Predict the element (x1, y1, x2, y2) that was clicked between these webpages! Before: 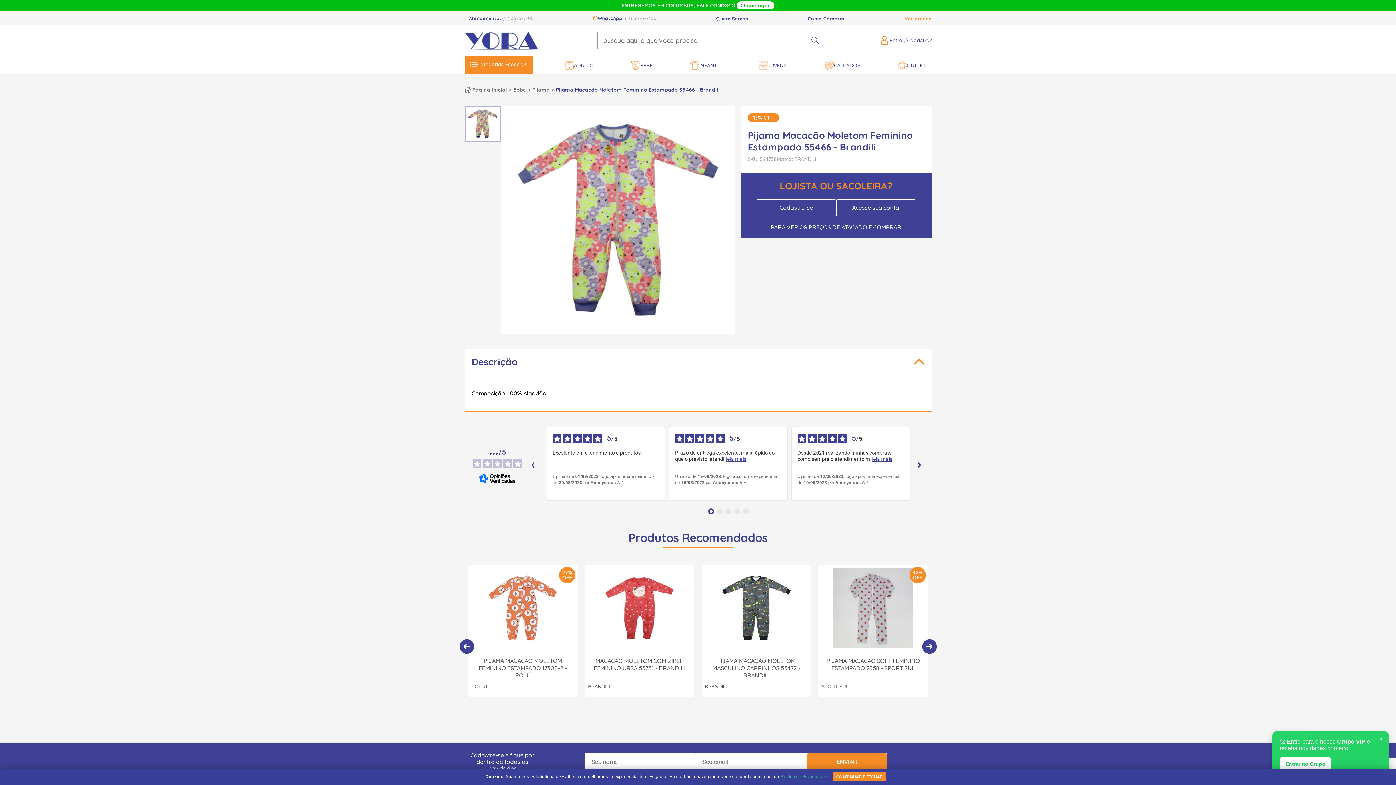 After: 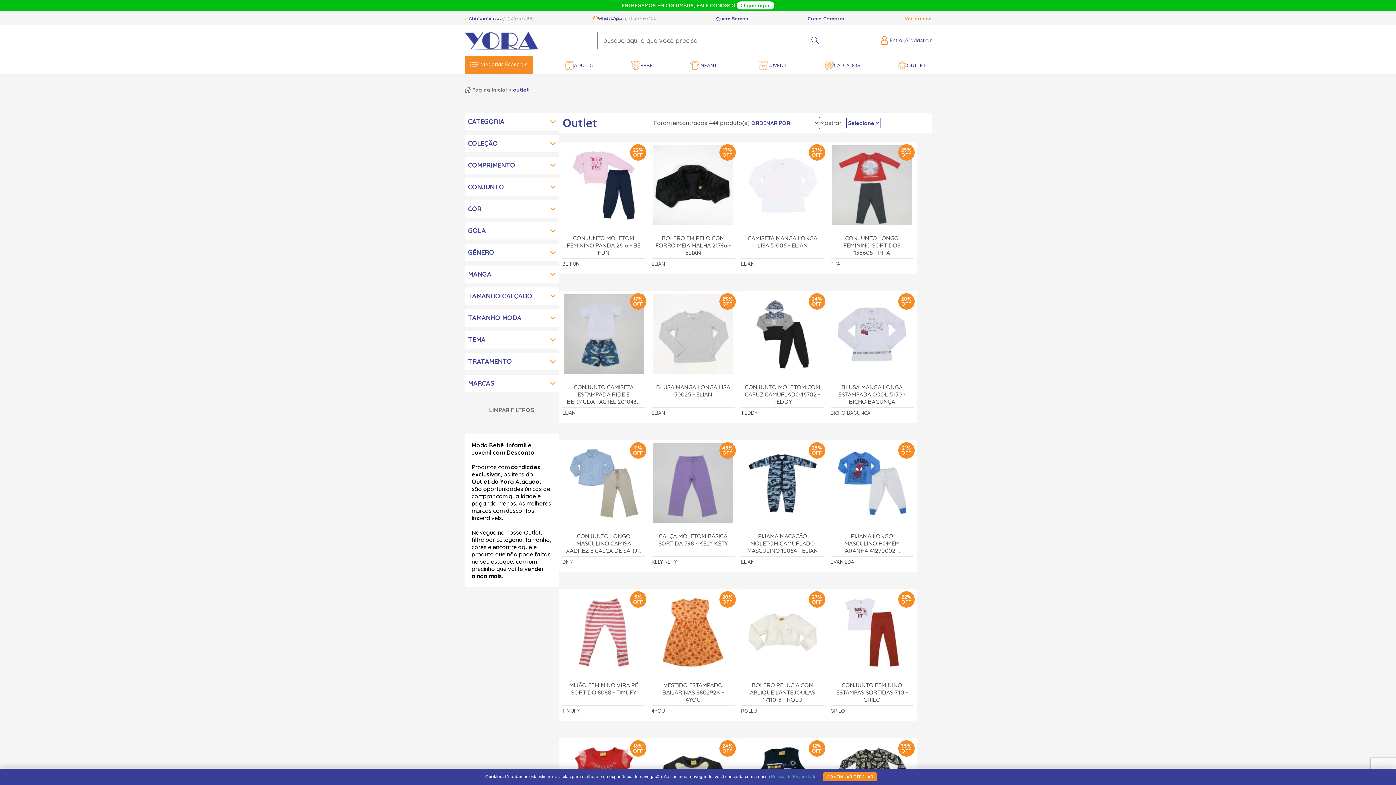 Action: label: OUTLET bbox: (898, 60, 926, 70)